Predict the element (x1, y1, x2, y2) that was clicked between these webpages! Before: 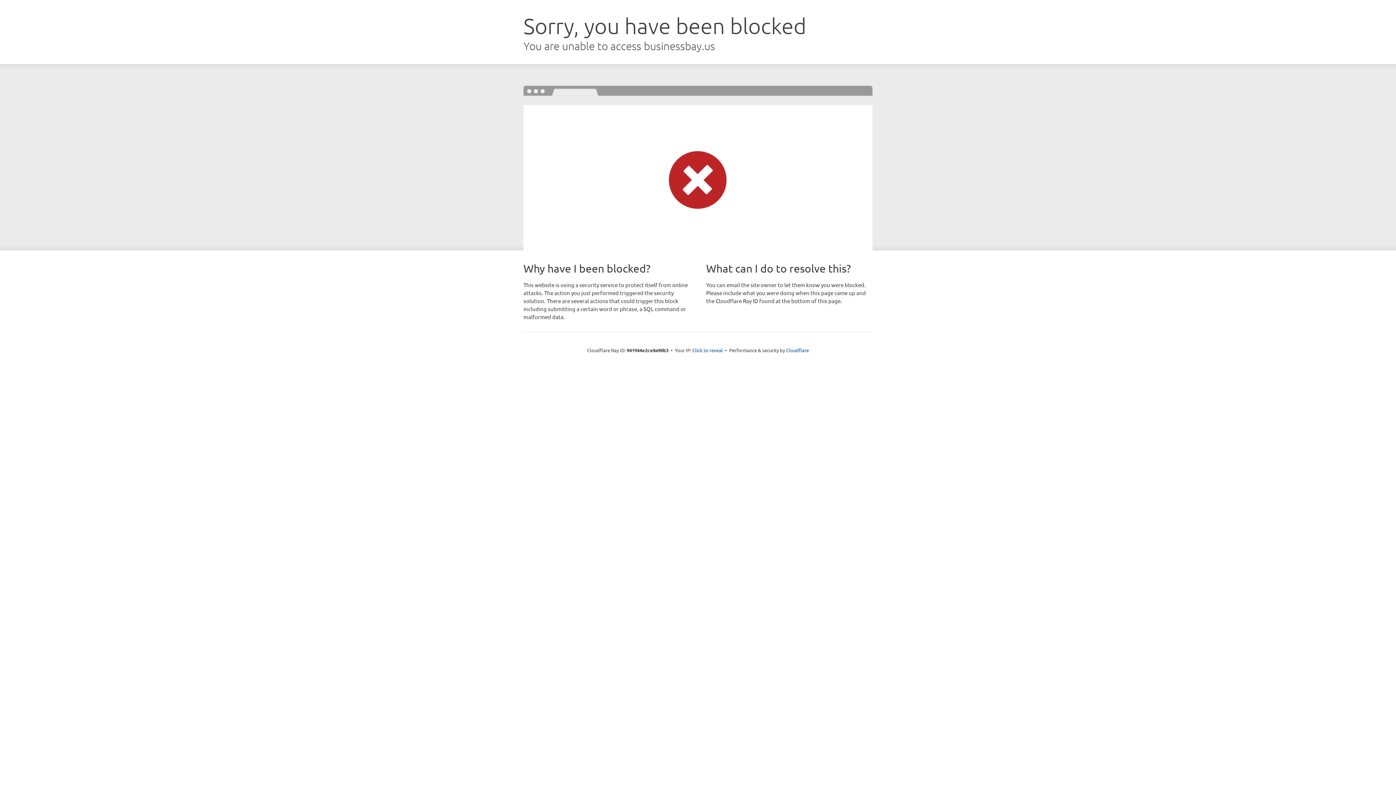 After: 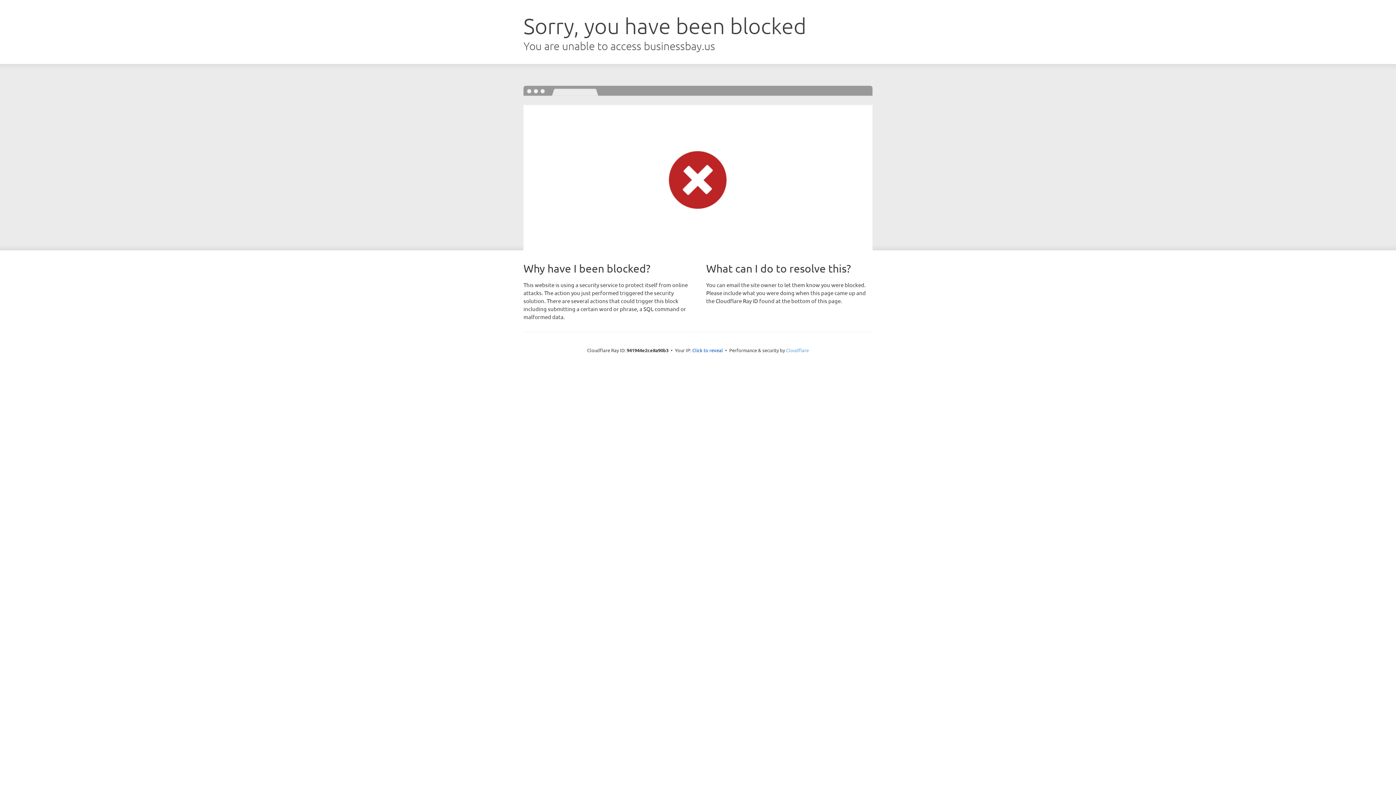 Action: bbox: (786, 347, 809, 353) label: Cloudflare